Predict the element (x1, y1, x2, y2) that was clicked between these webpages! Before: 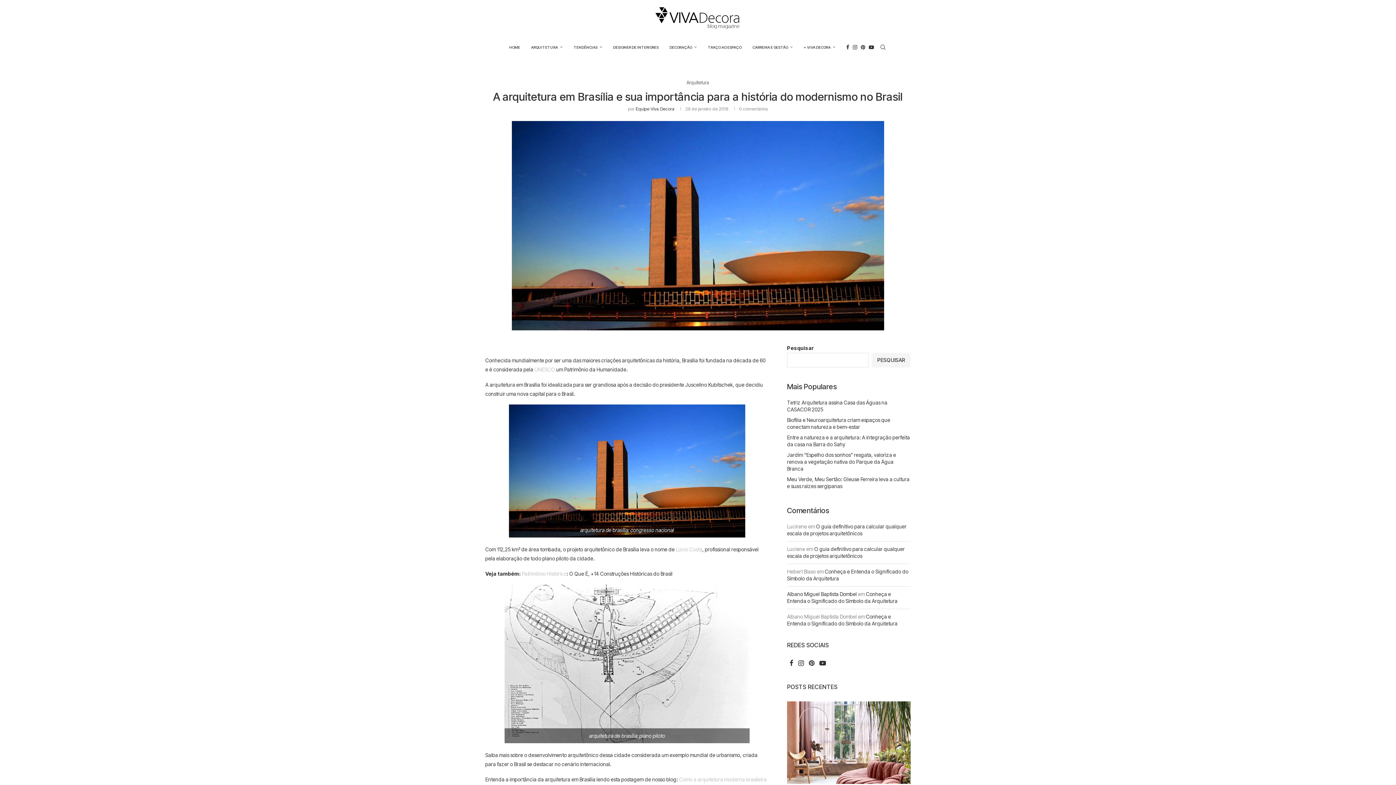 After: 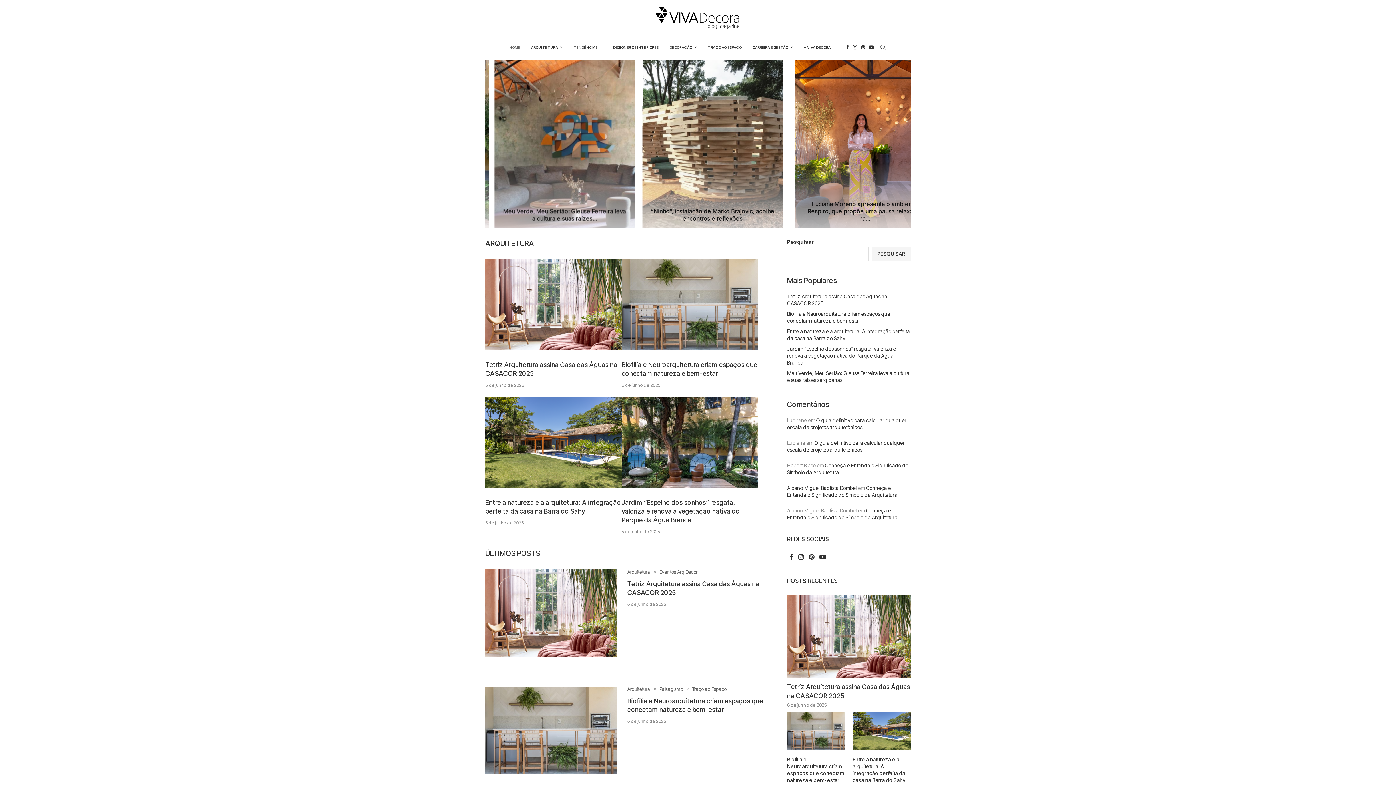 Action: bbox: (655, 7, 740, 29)